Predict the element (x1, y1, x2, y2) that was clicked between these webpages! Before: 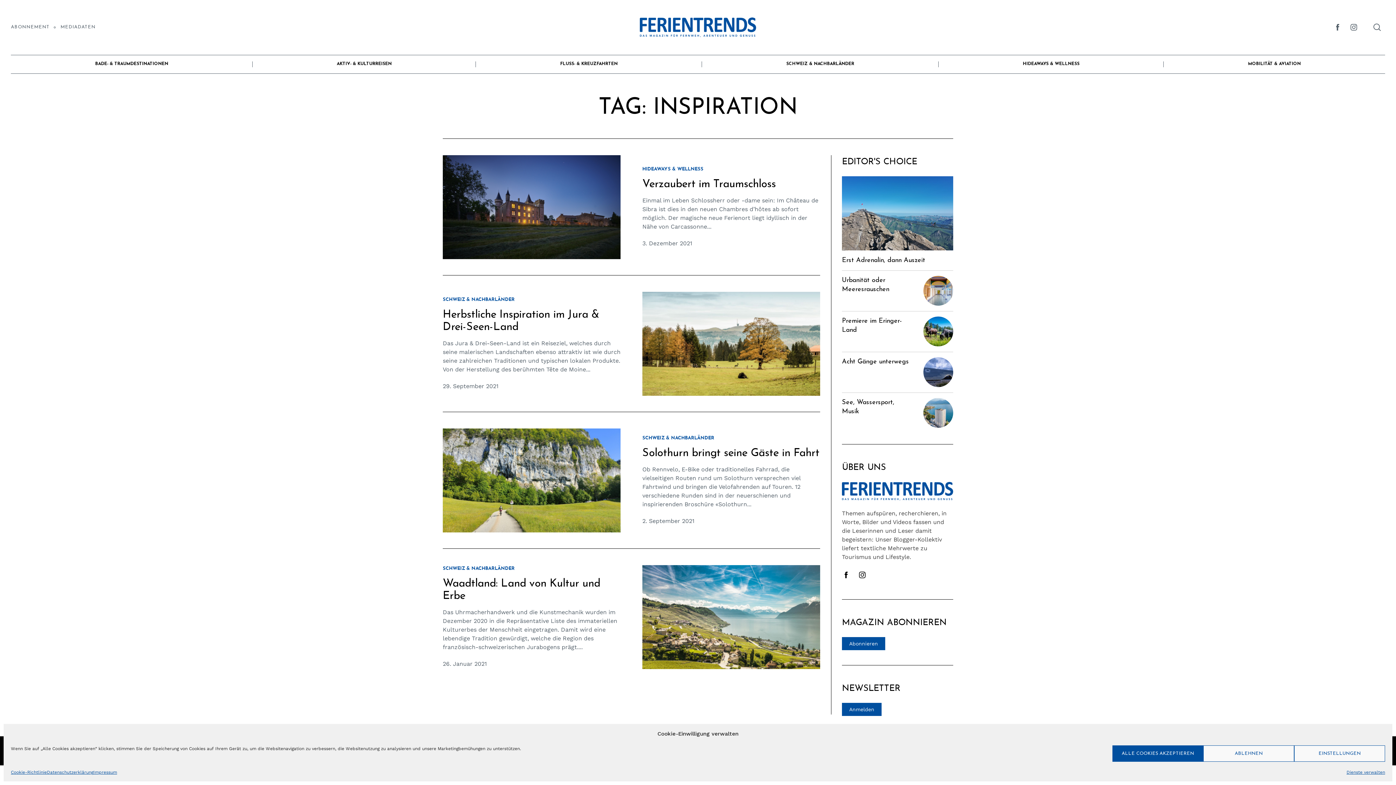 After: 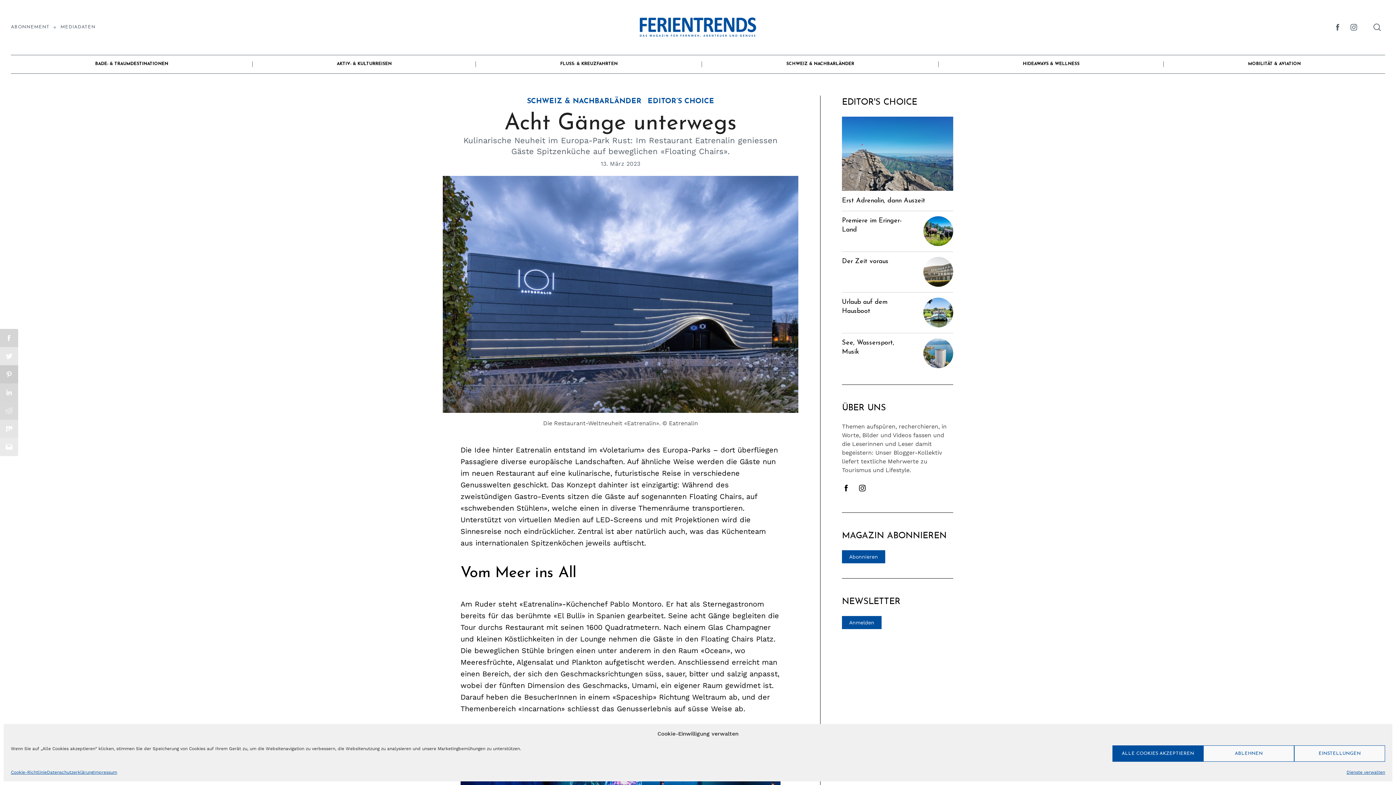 Action: bbox: (842, 358, 909, 365) label: Acht Gänge unterwegs